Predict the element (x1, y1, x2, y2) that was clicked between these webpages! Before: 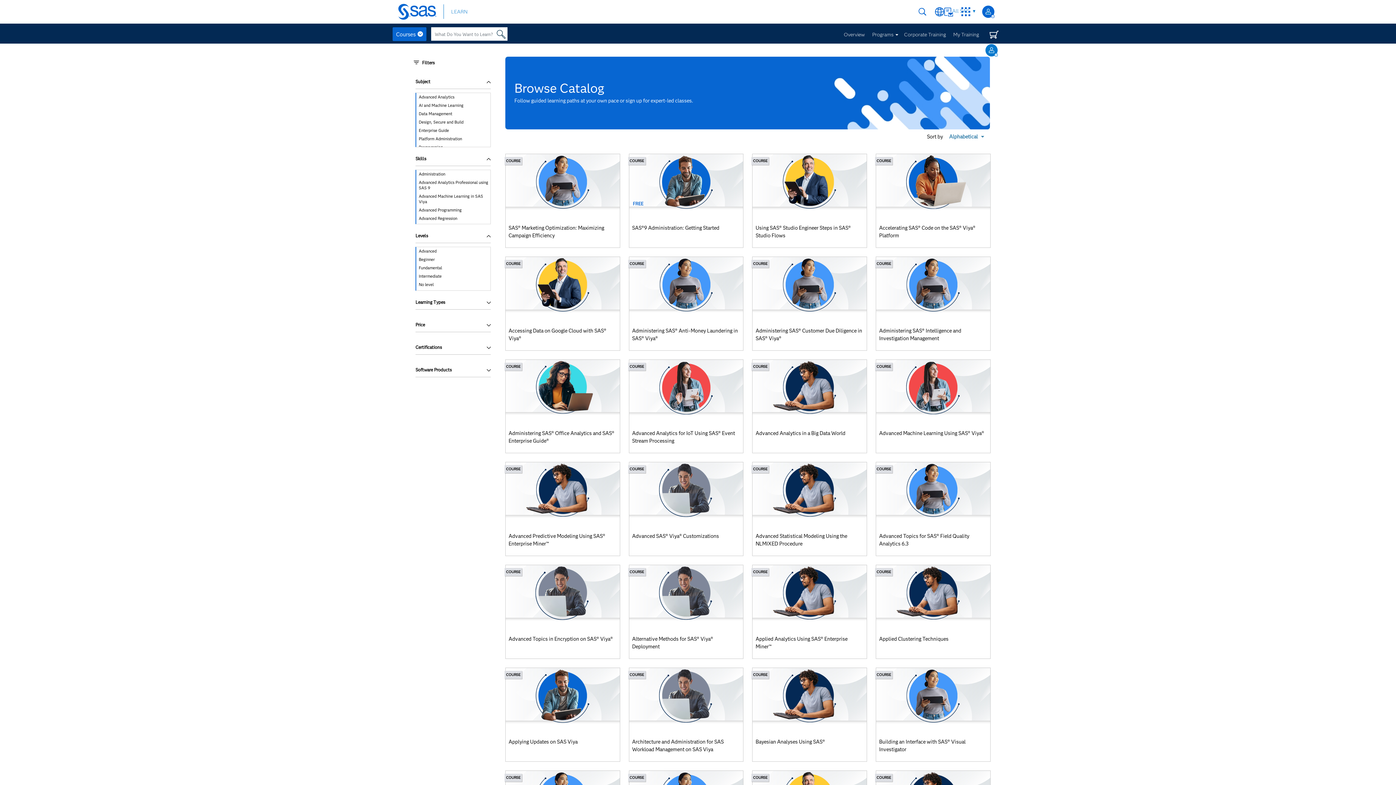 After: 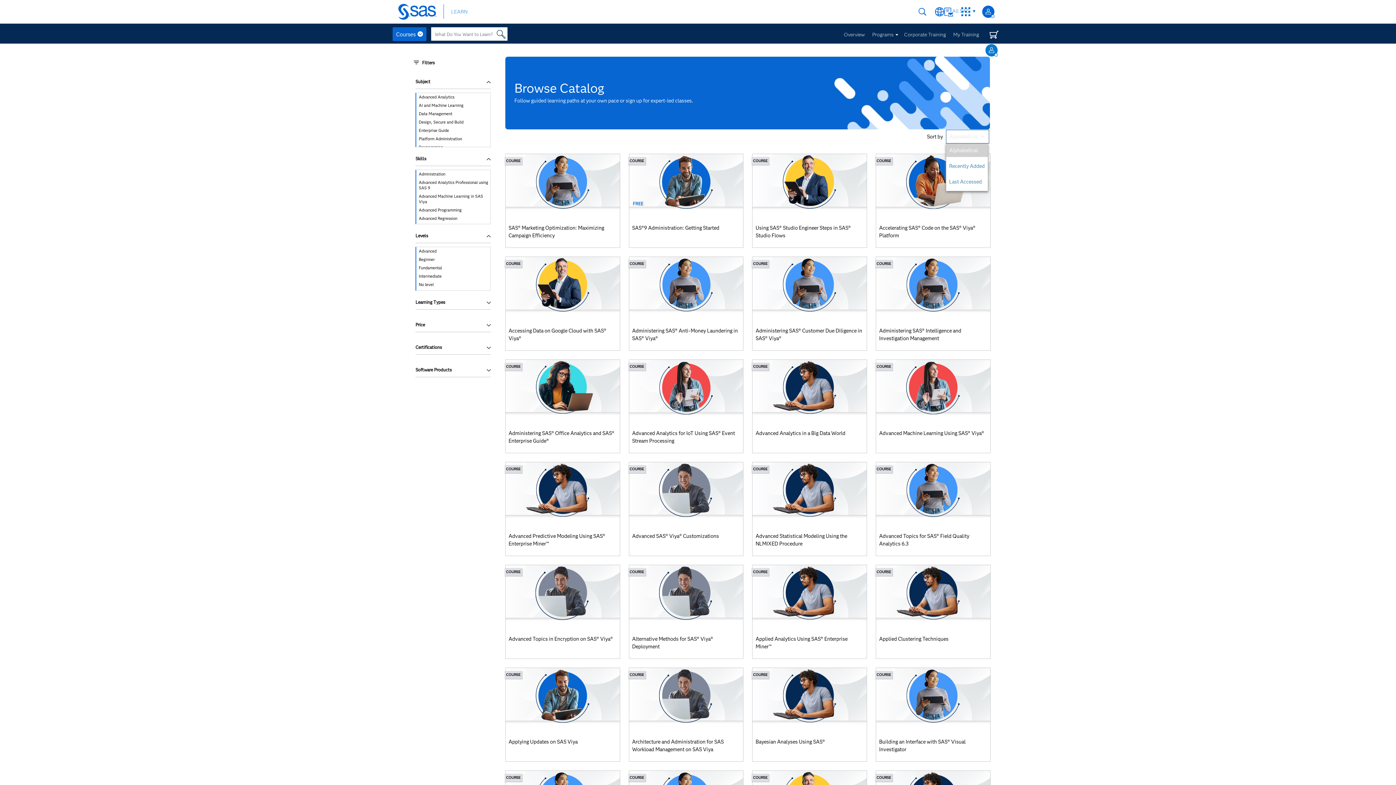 Action: label: Alphabetical
Expand bbox: (946, 129, 989, 143)